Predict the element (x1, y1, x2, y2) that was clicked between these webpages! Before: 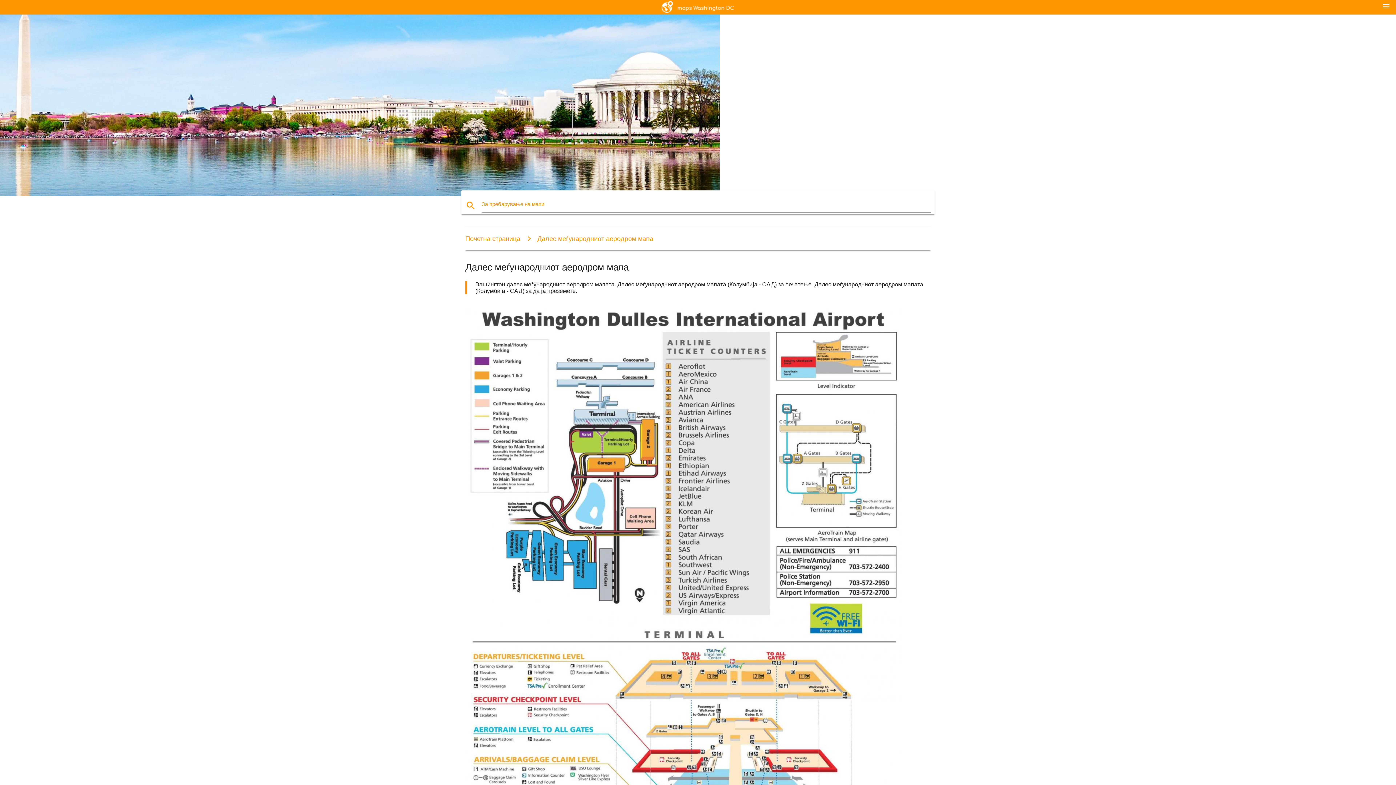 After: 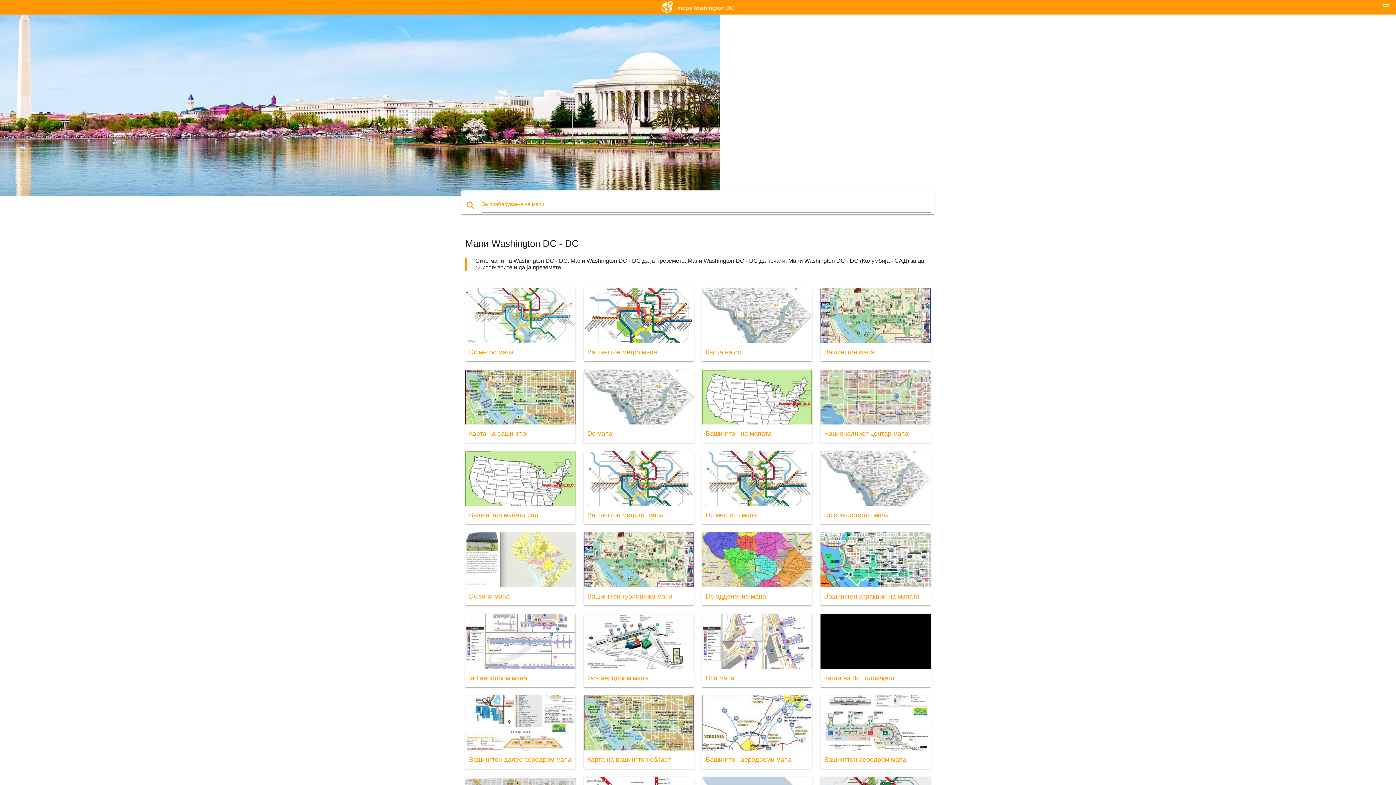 Action: bbox: (658, 0, 738, 14)